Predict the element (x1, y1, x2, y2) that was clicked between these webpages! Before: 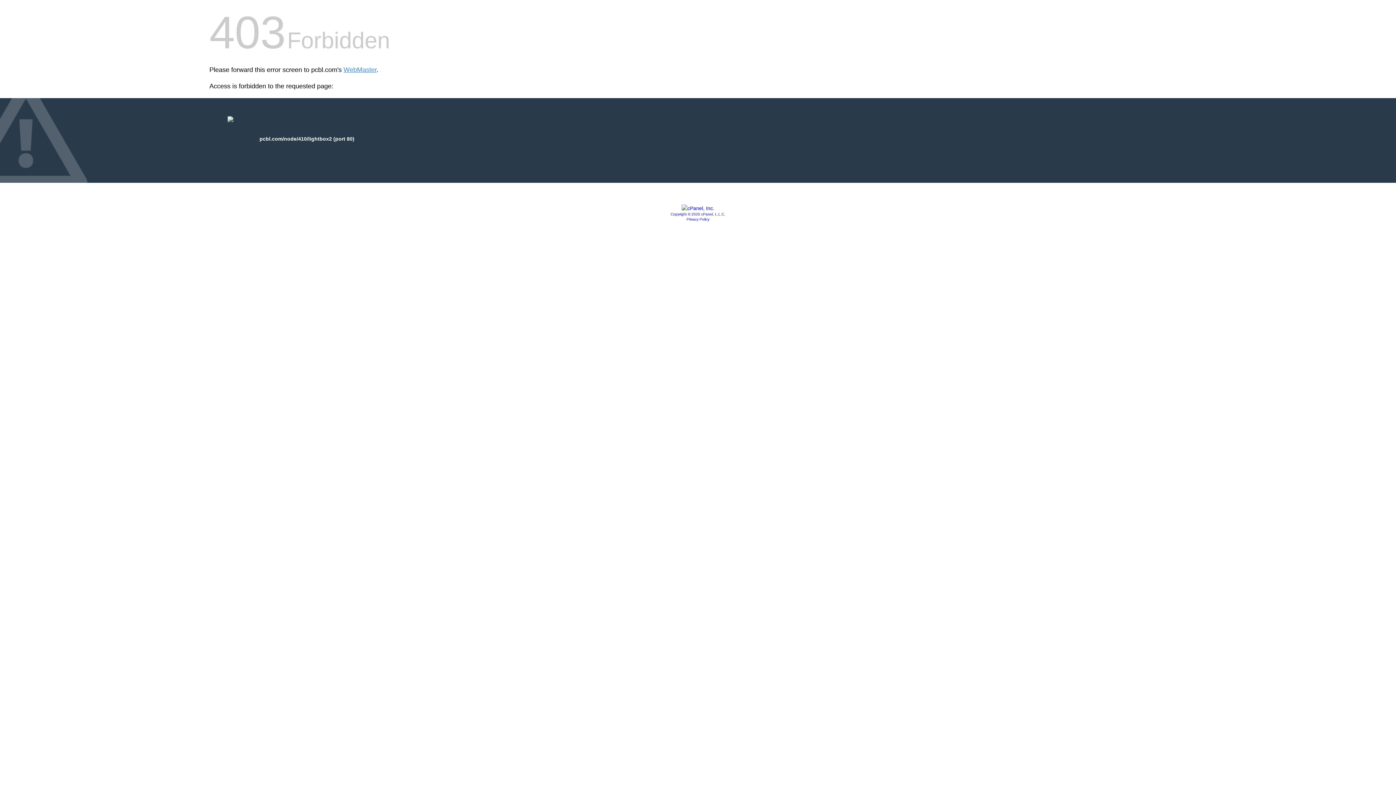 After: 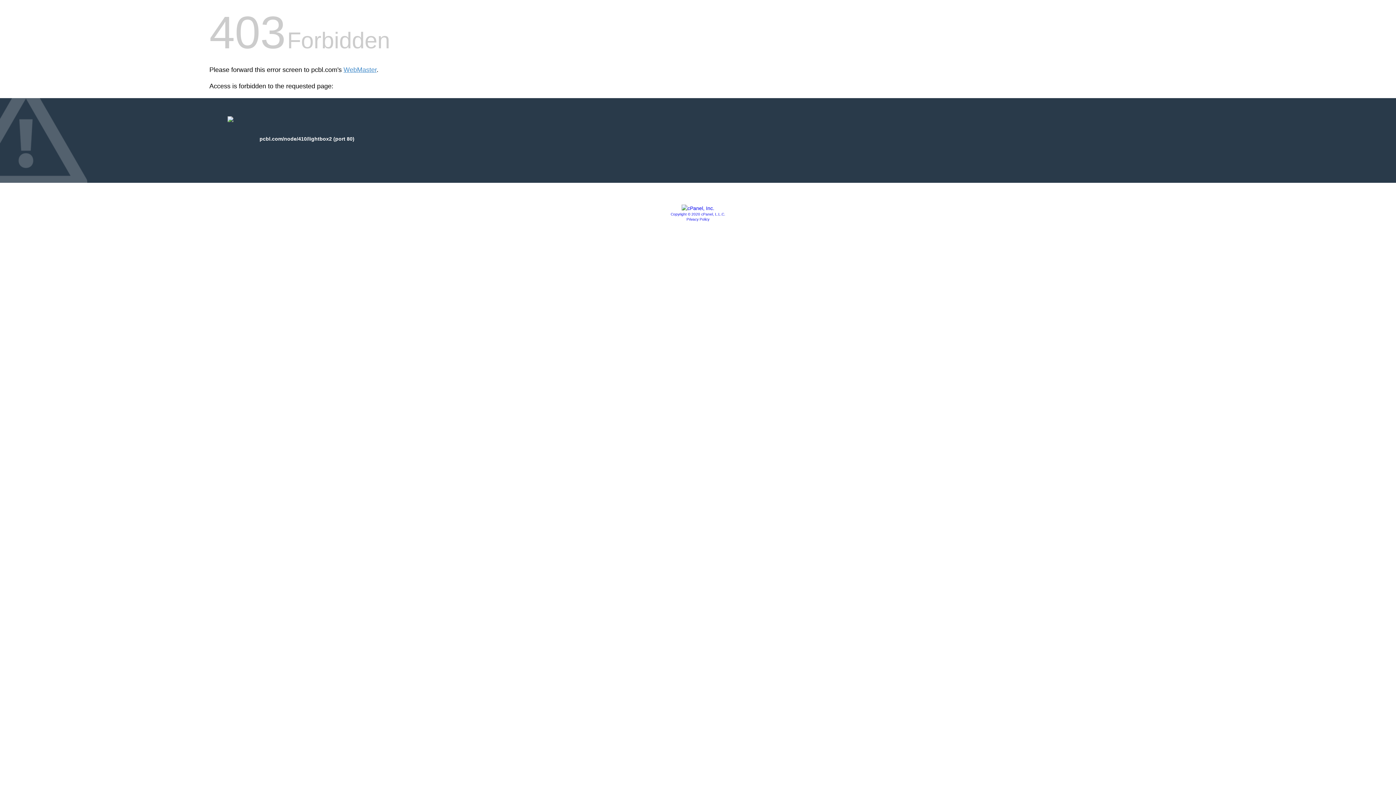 Action: bbox: (686, 217, 709, 221) label: Privacy Policy